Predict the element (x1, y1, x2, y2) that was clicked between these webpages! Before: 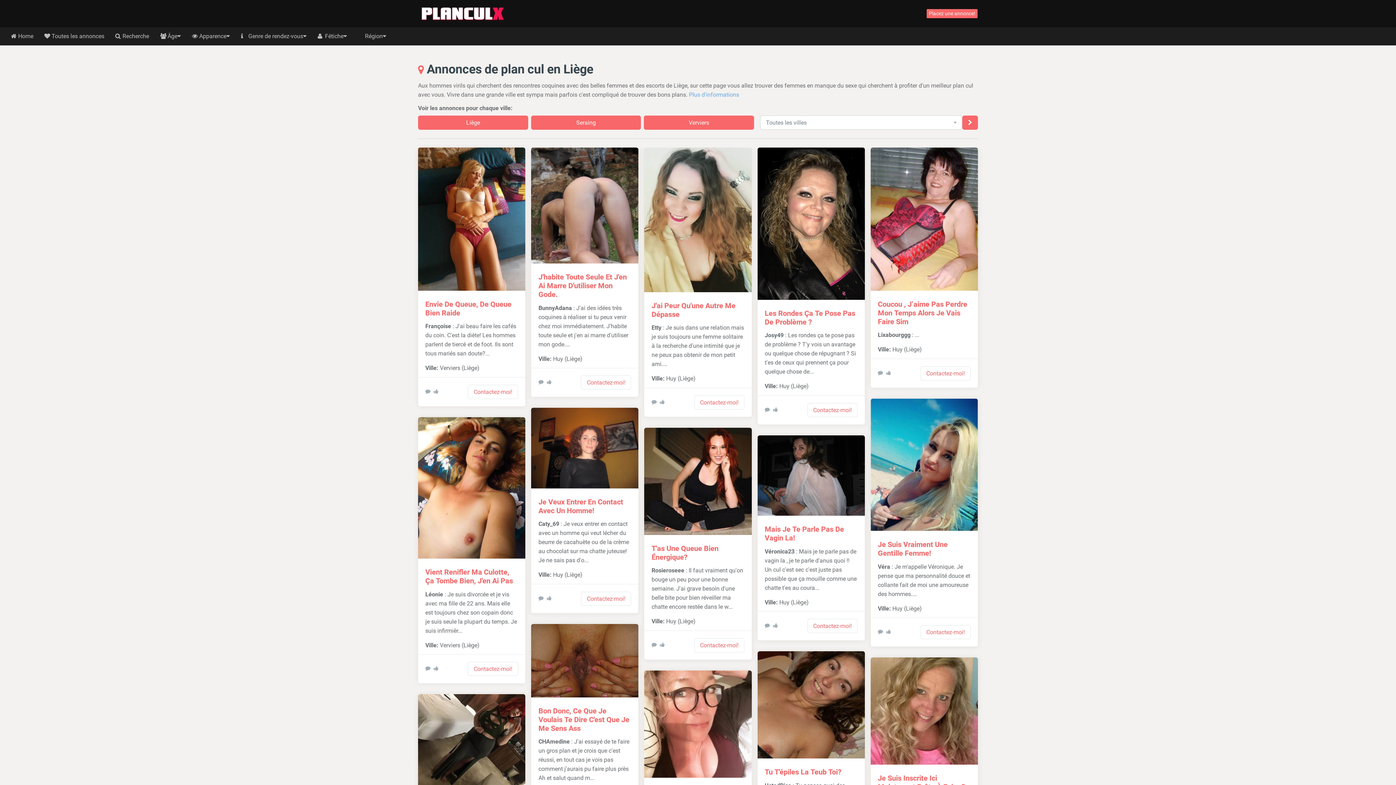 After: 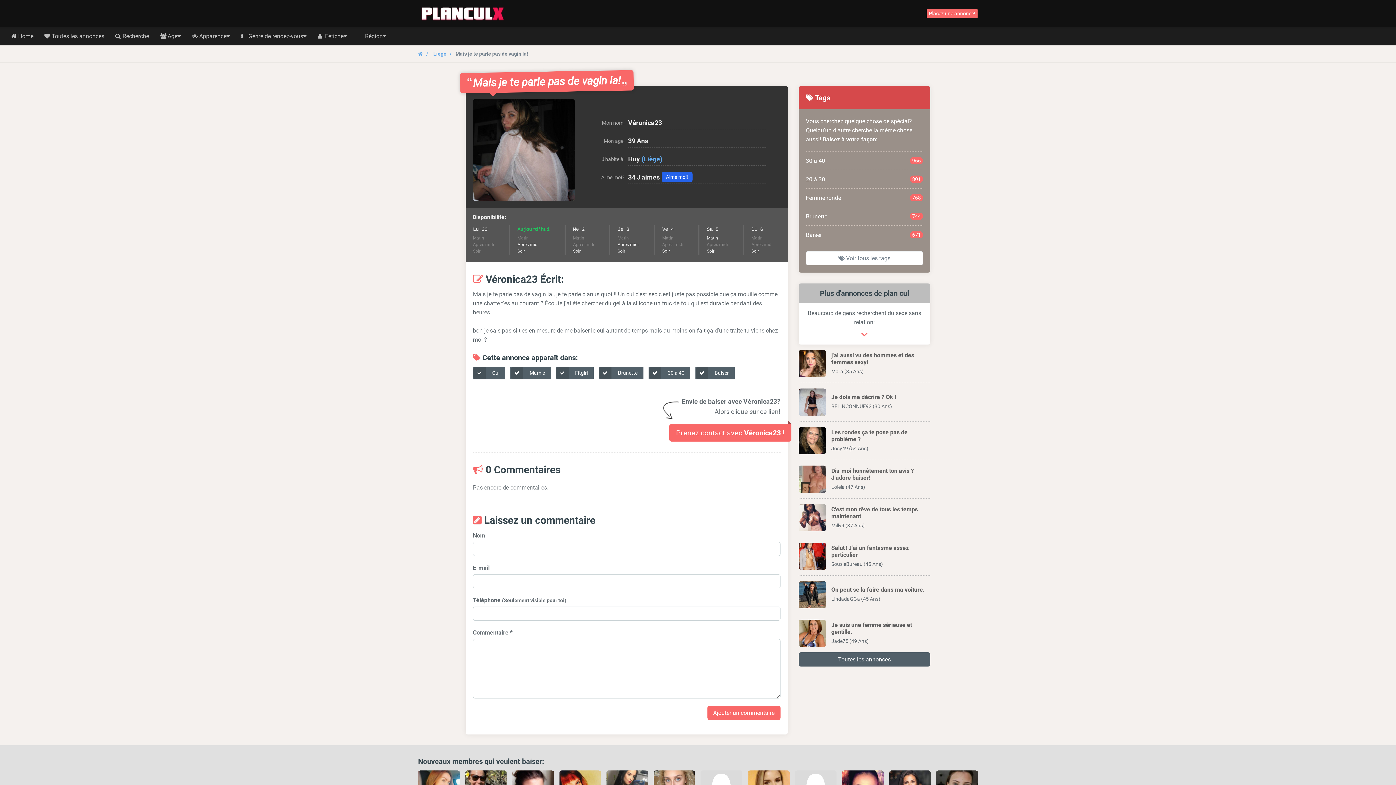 Action: bbox: (807, 619, 857, 633) label: Contactez-moi!